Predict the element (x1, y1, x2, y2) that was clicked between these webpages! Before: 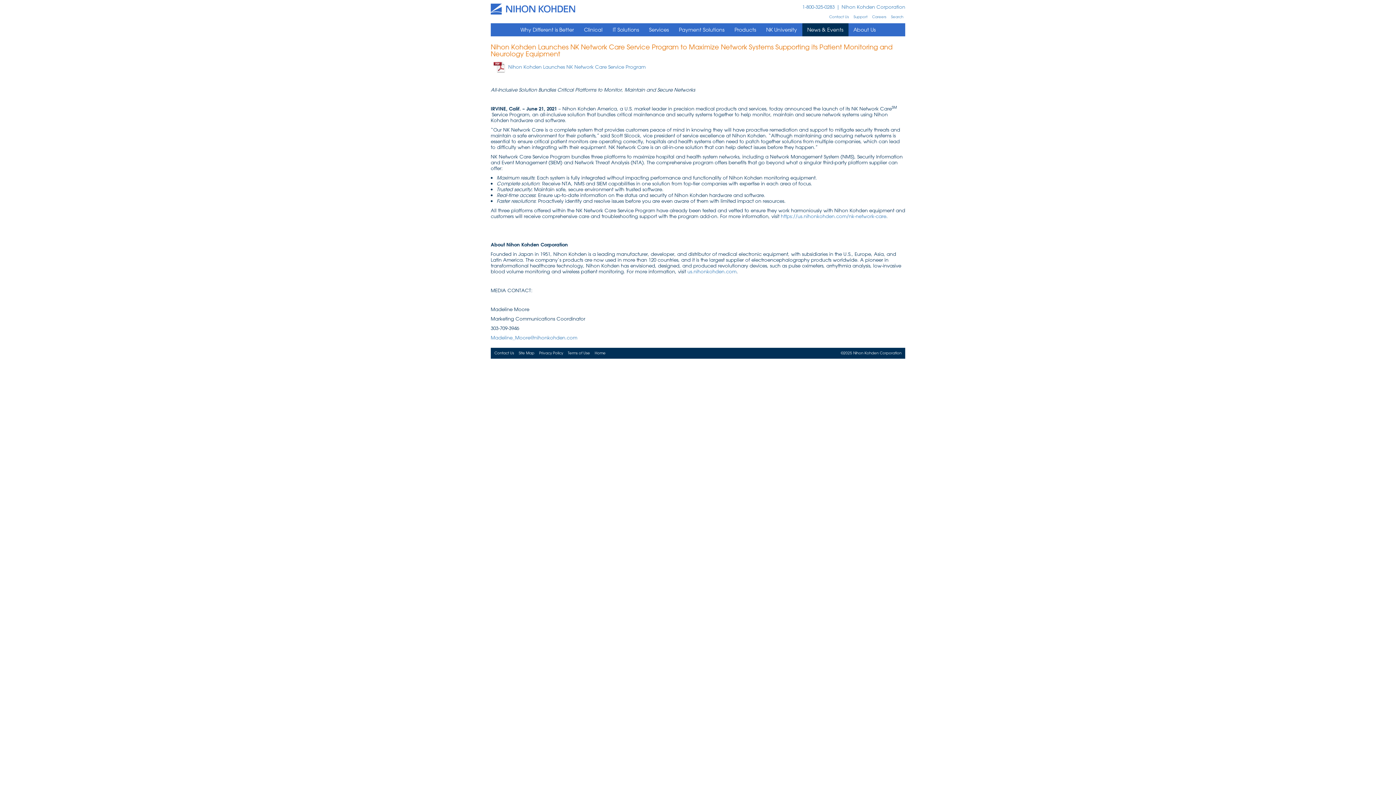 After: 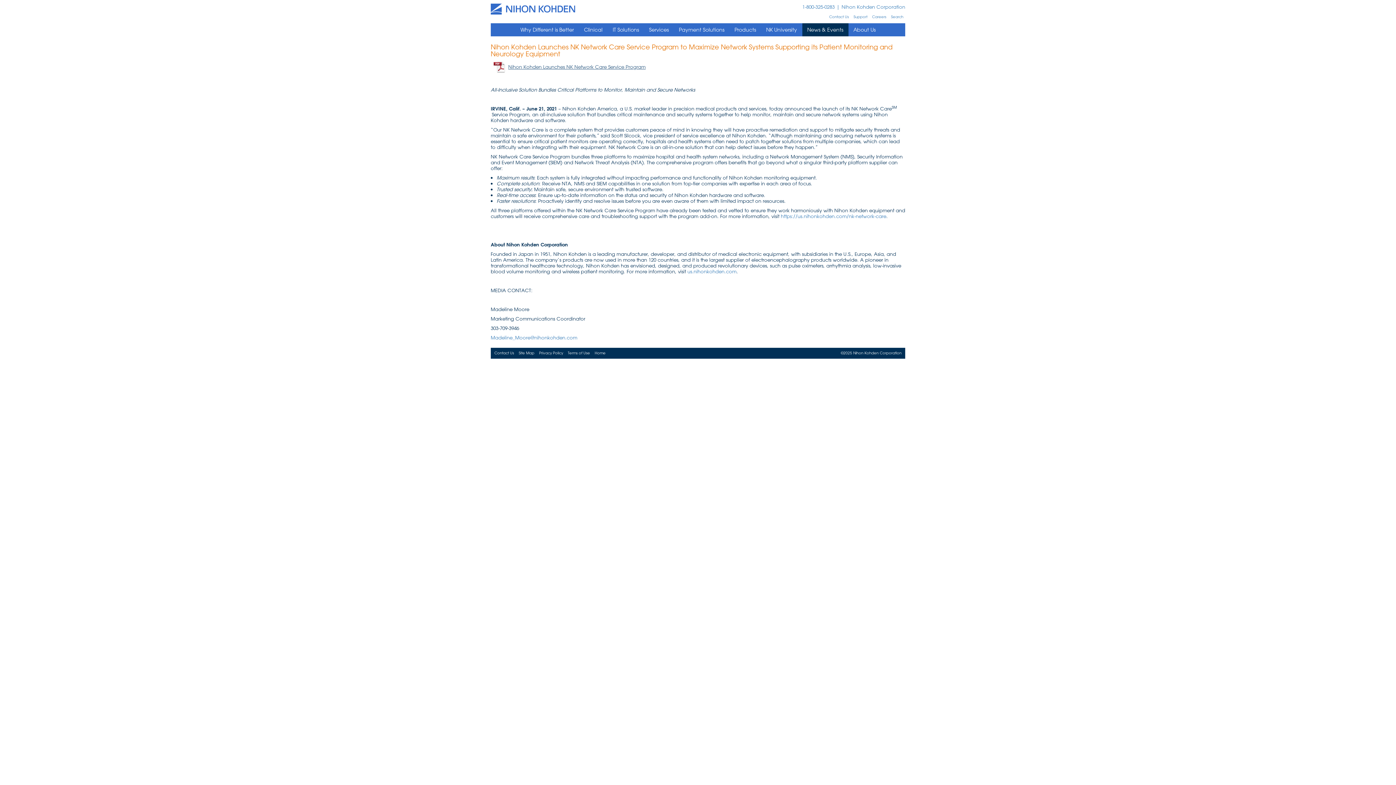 Action: bbox: (490, 61, 645, 72) label: 	Nihon Kohden Launches NK Network Care Service Program